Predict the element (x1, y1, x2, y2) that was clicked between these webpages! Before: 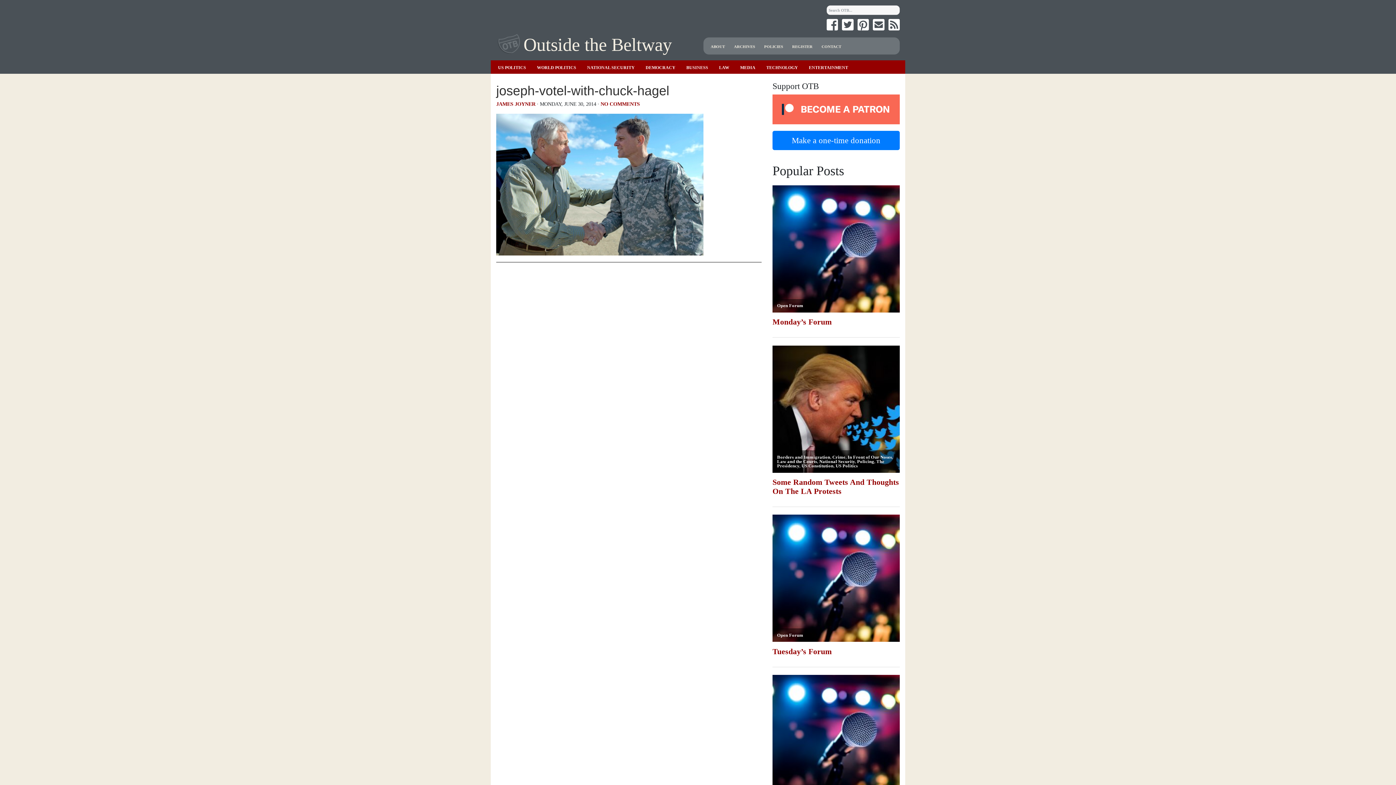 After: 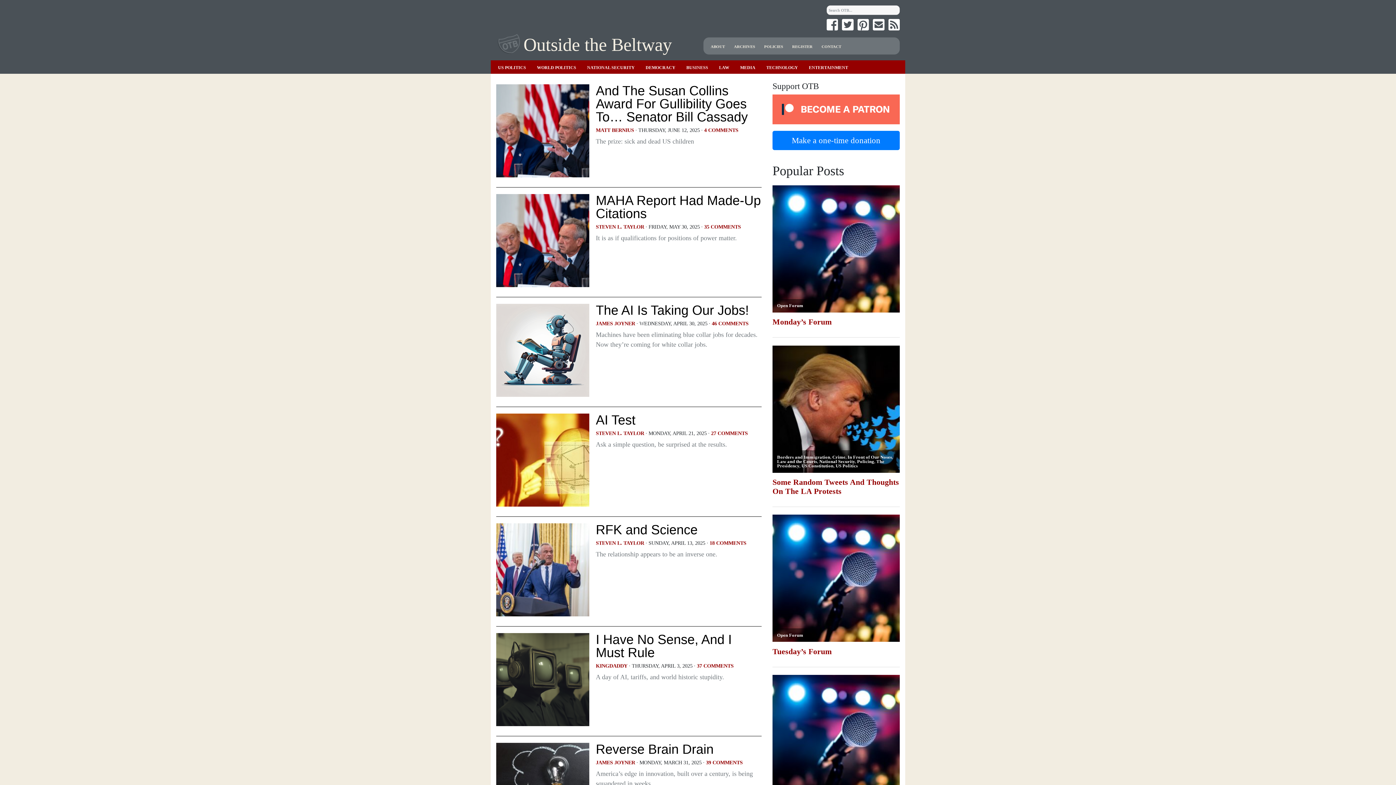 Action: label: TECHNOLOGY bbox: (766, 64, 798, 70)